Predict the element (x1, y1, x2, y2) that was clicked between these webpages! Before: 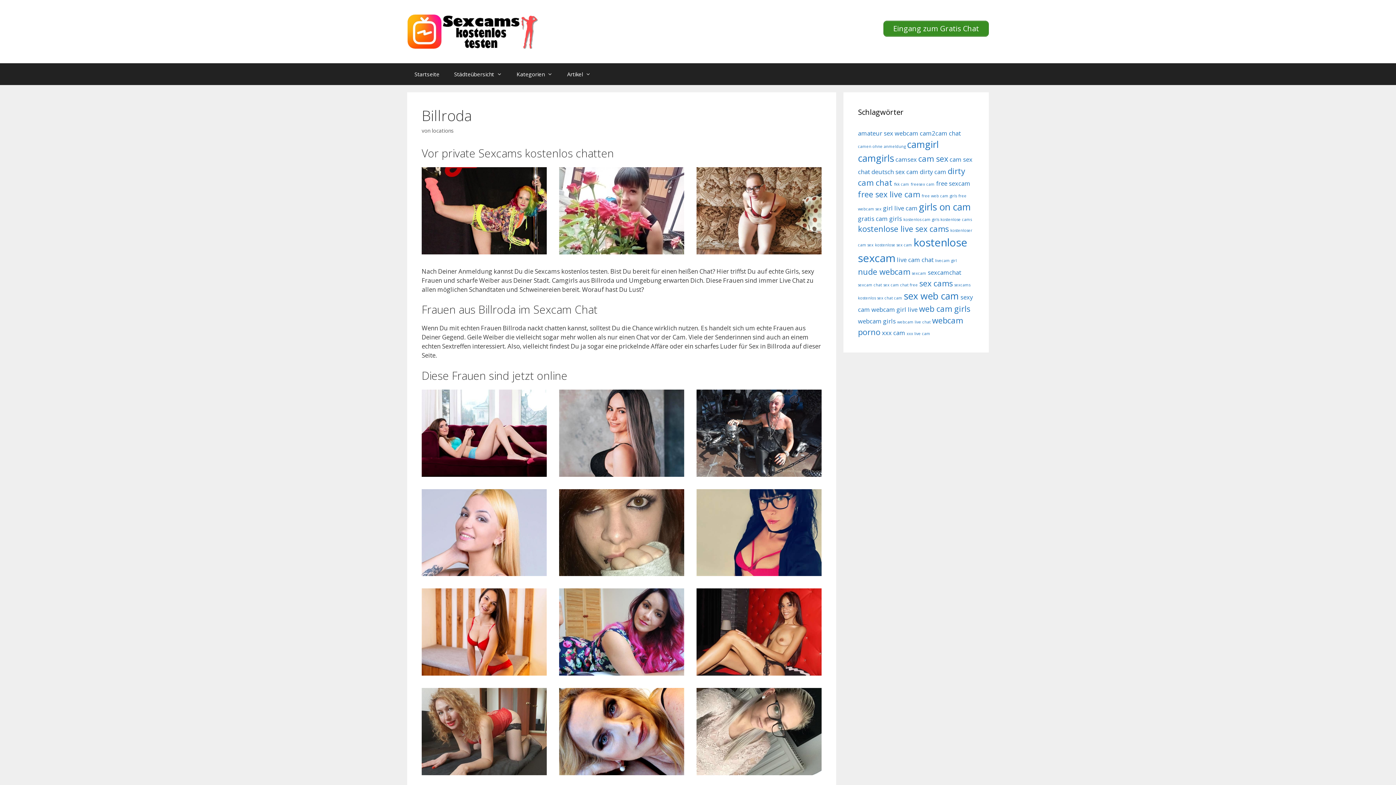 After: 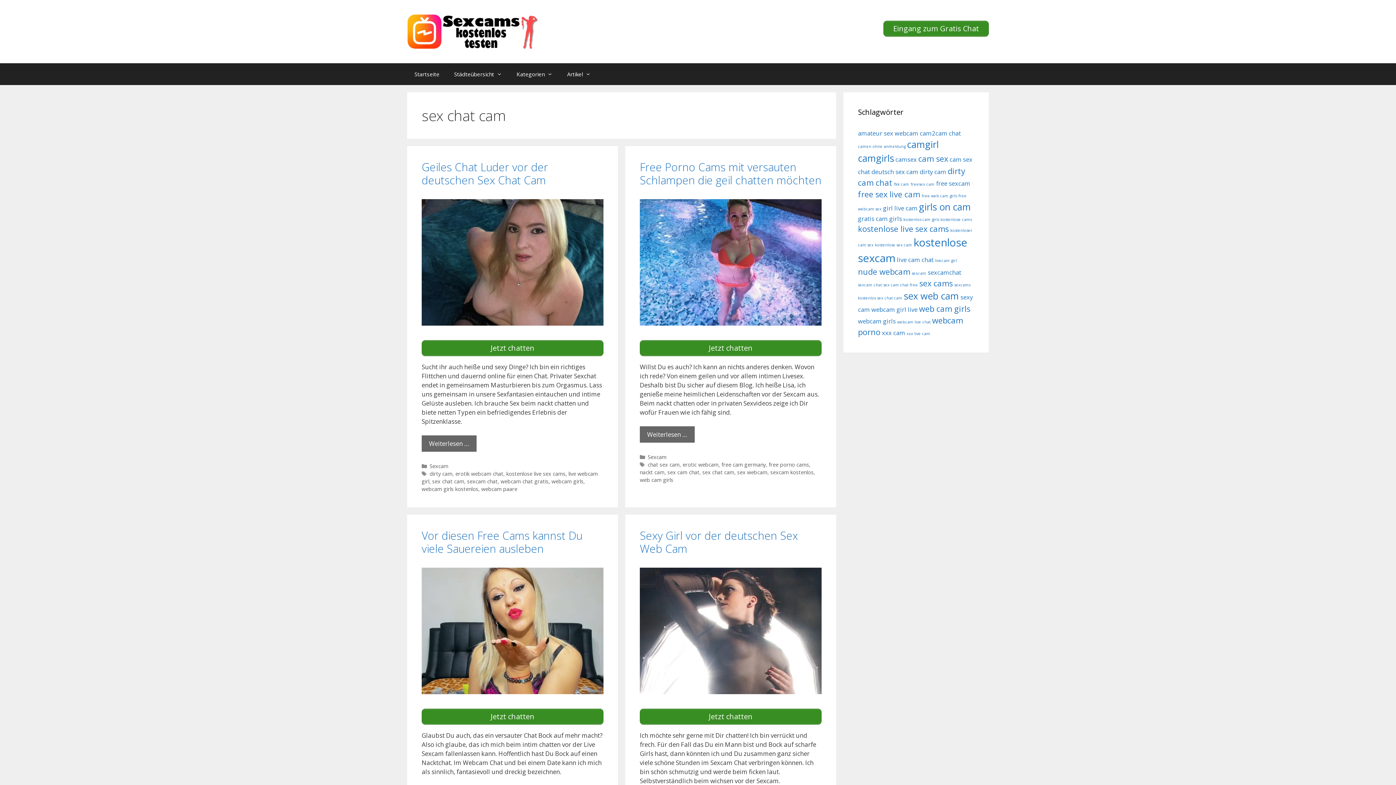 Action: label: sex chat cam (4 Einträge) bbox: (877, 295, 902, 300)